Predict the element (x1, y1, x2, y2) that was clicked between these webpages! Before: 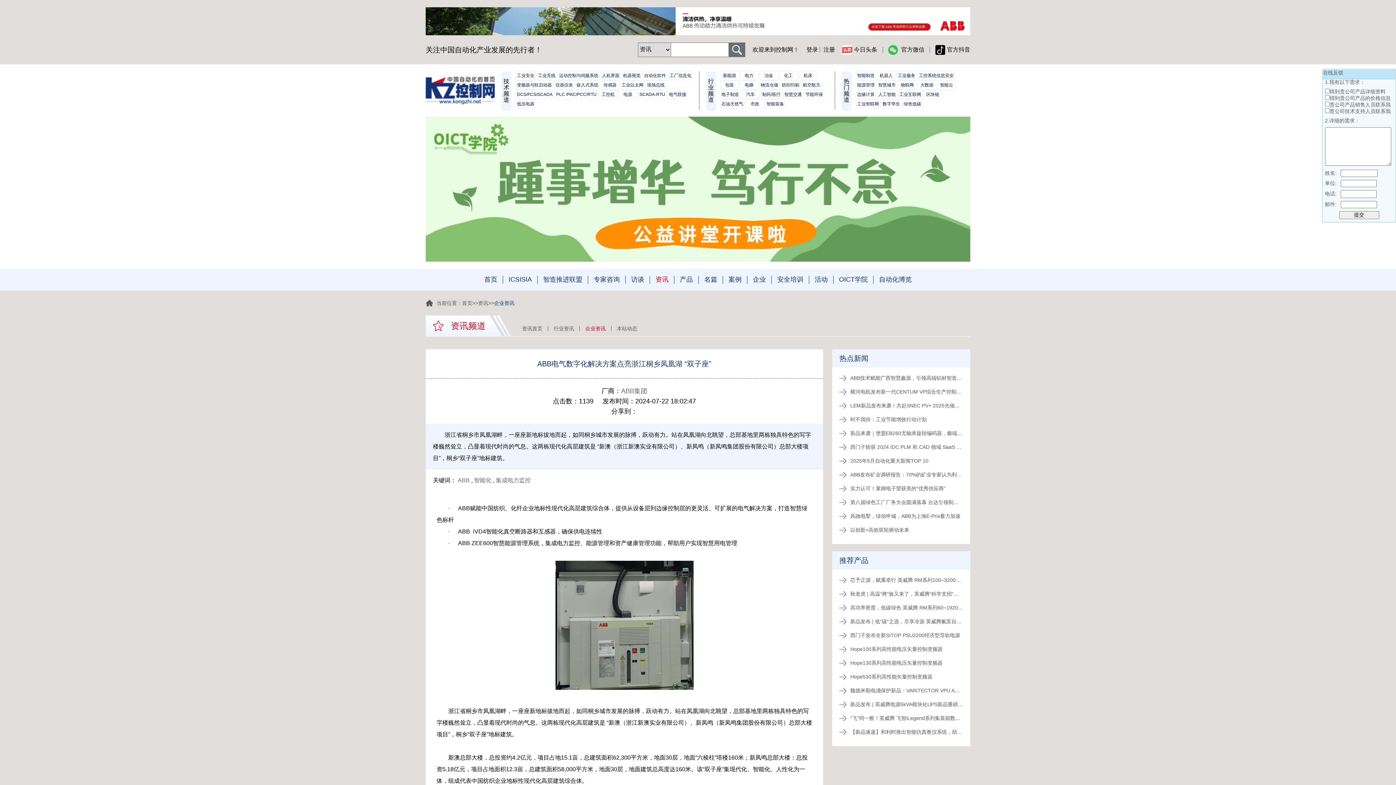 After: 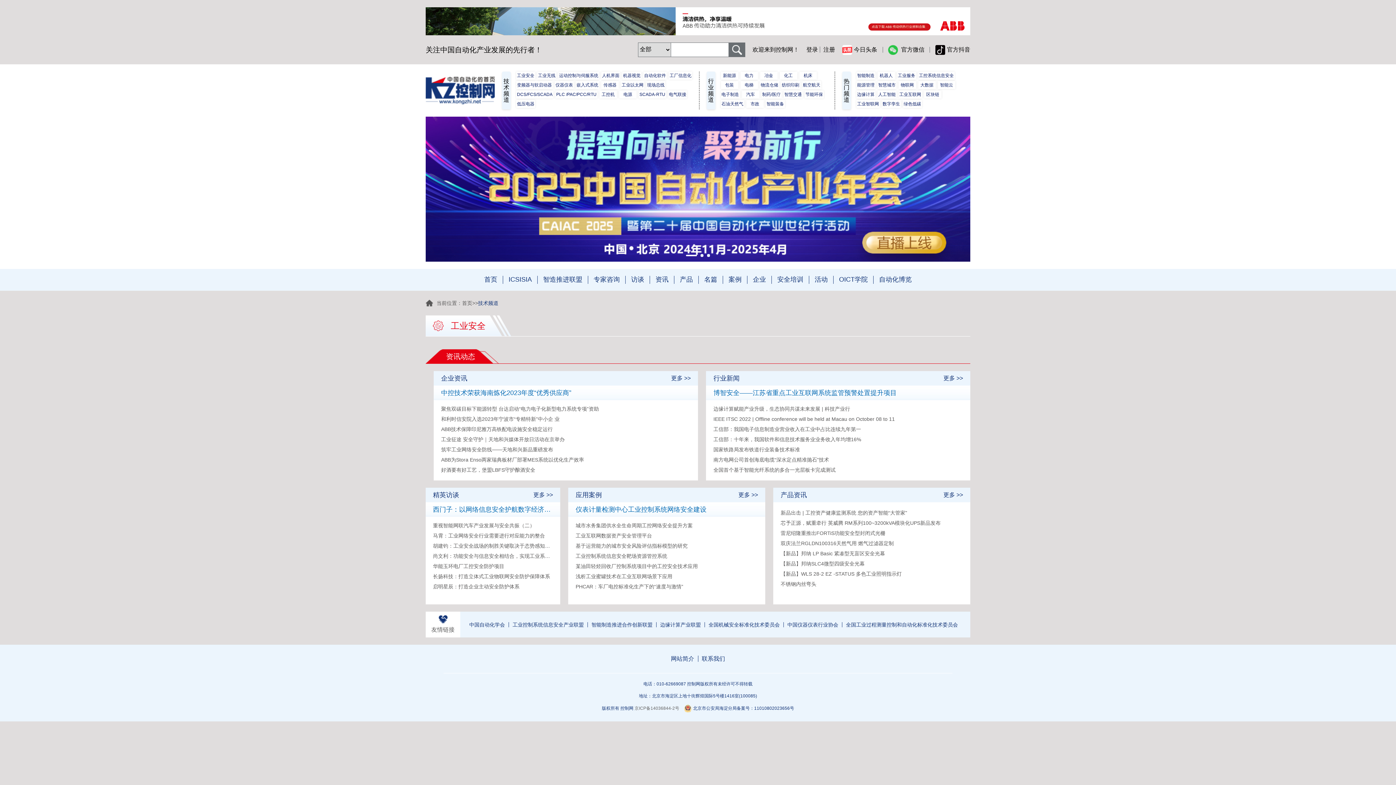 Action: label: 工业安全 bbox: (516, 71, 535, 79)